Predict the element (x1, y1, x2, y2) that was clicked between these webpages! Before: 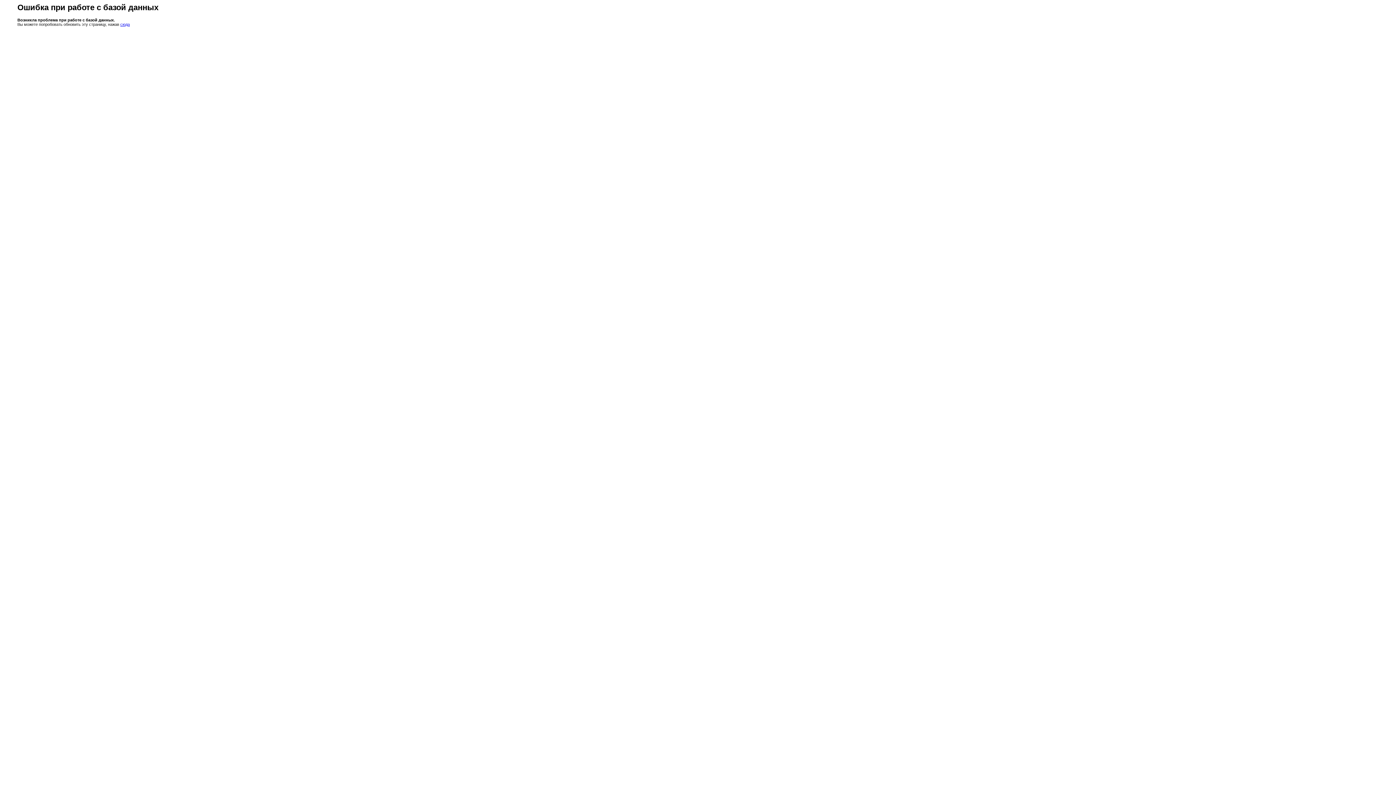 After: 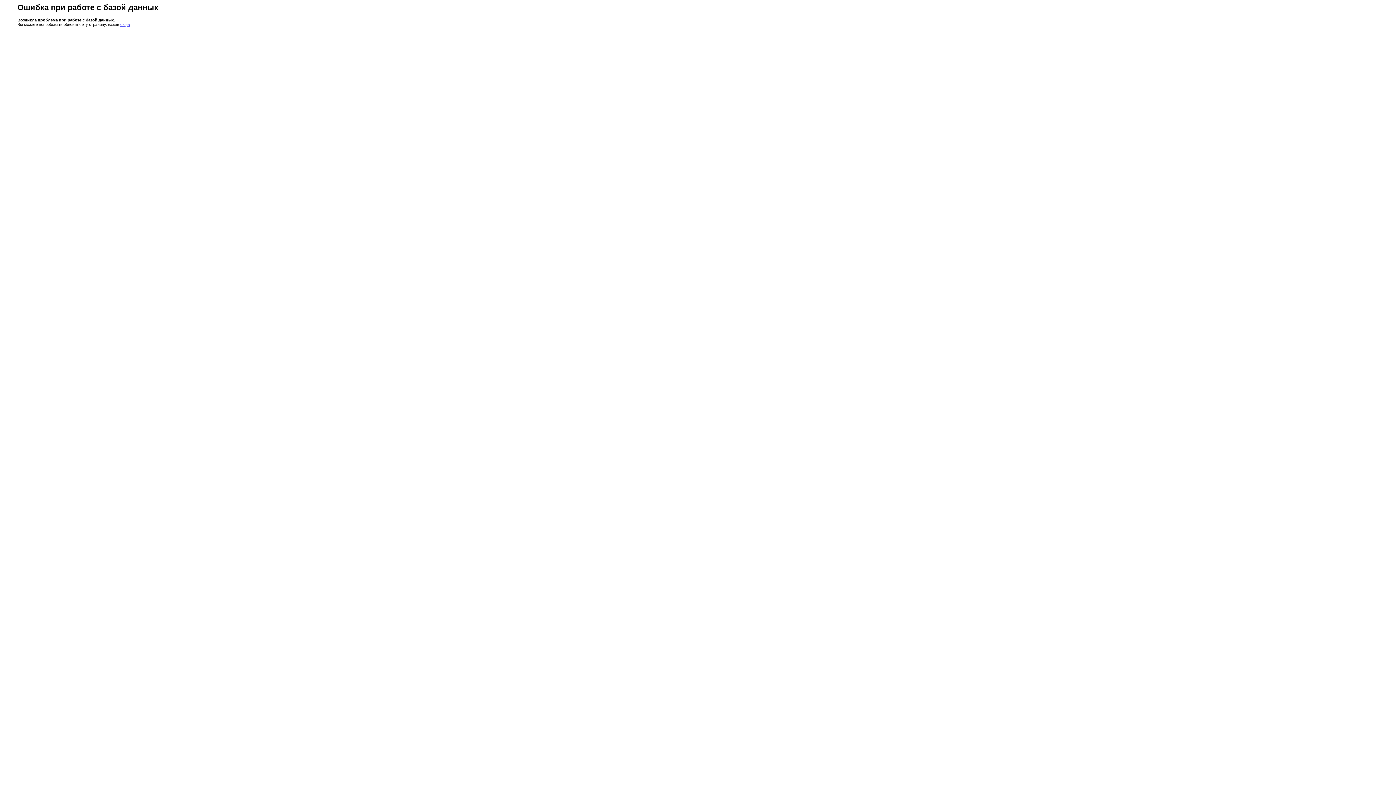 Action: bbox: (120, 22, 129, 26) label: сюда